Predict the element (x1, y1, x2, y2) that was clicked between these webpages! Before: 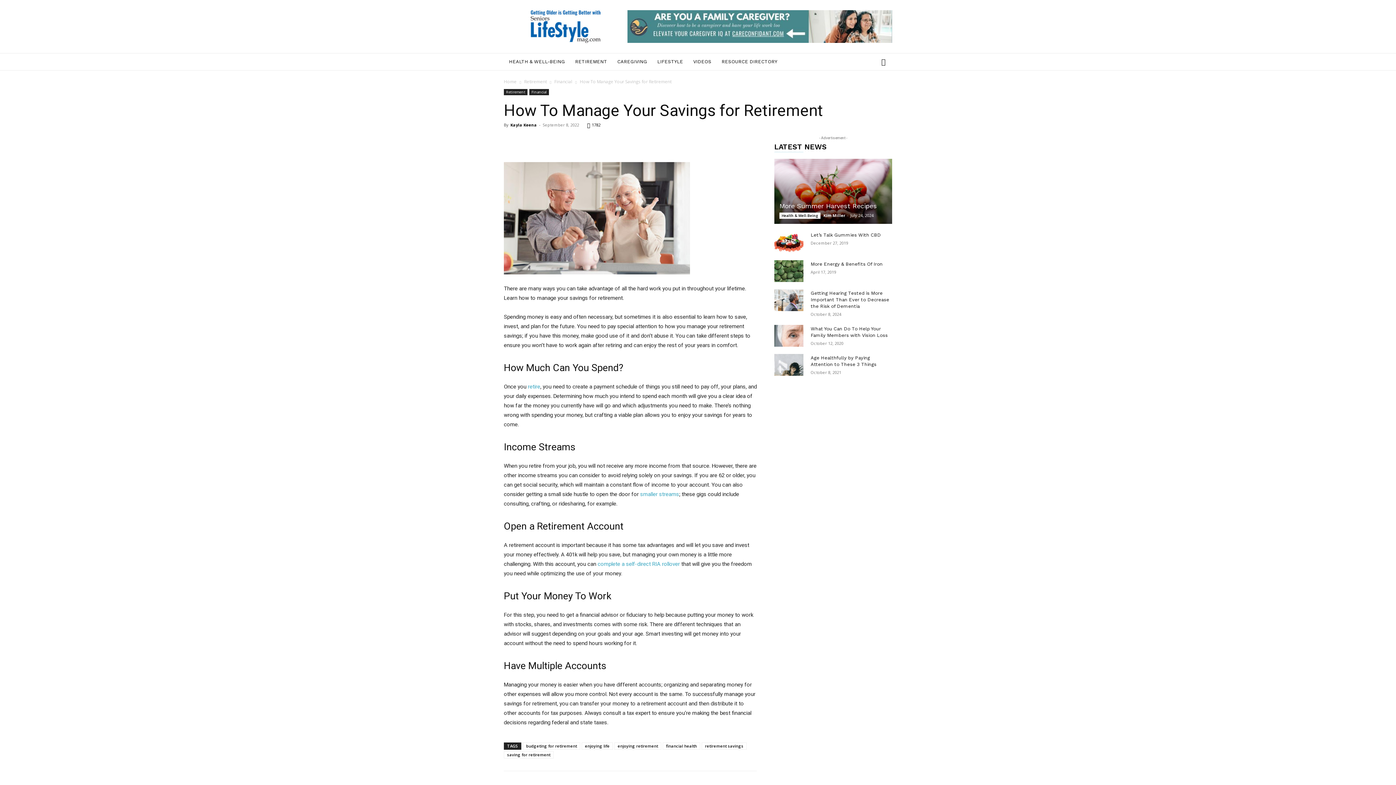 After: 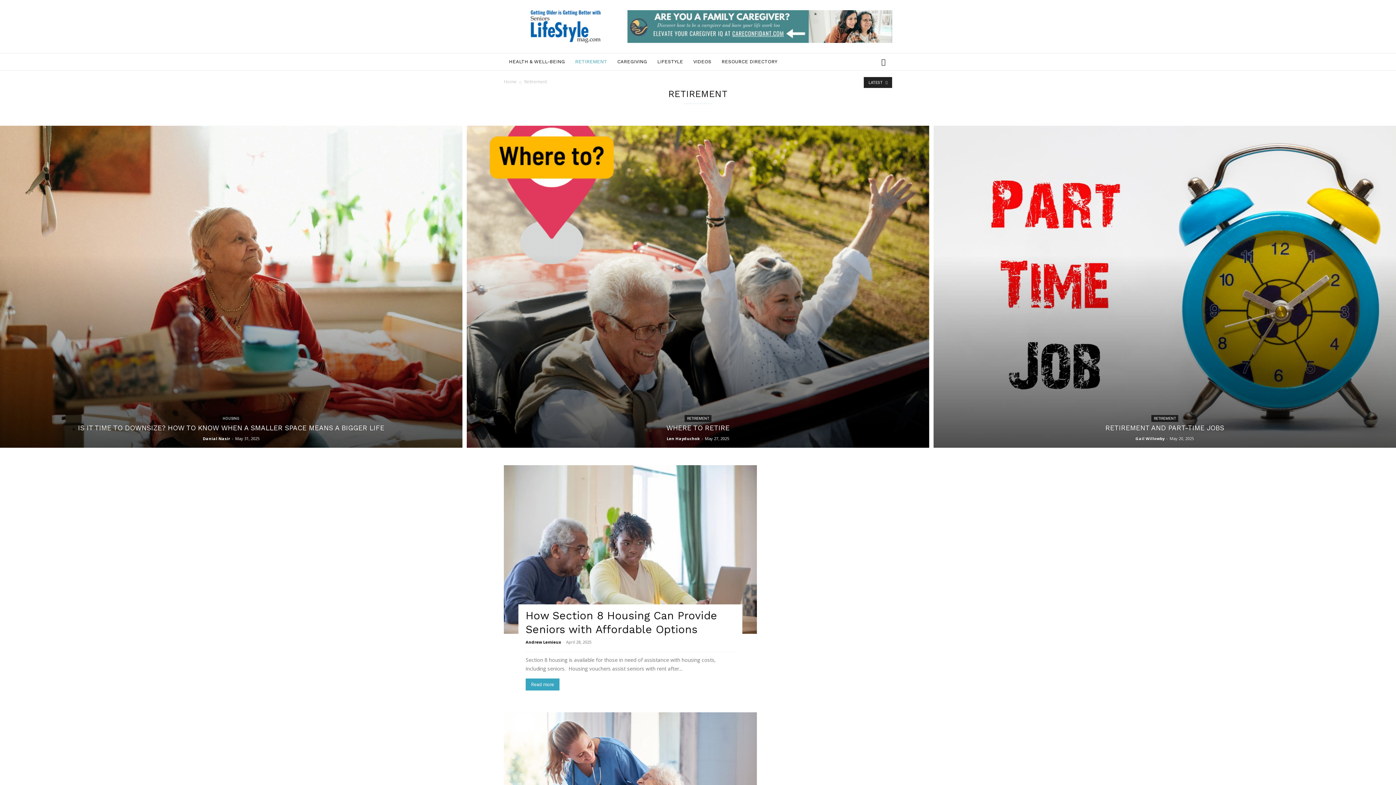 Action: bbox: (570, 53, 612, 70) label: RETIREMENT